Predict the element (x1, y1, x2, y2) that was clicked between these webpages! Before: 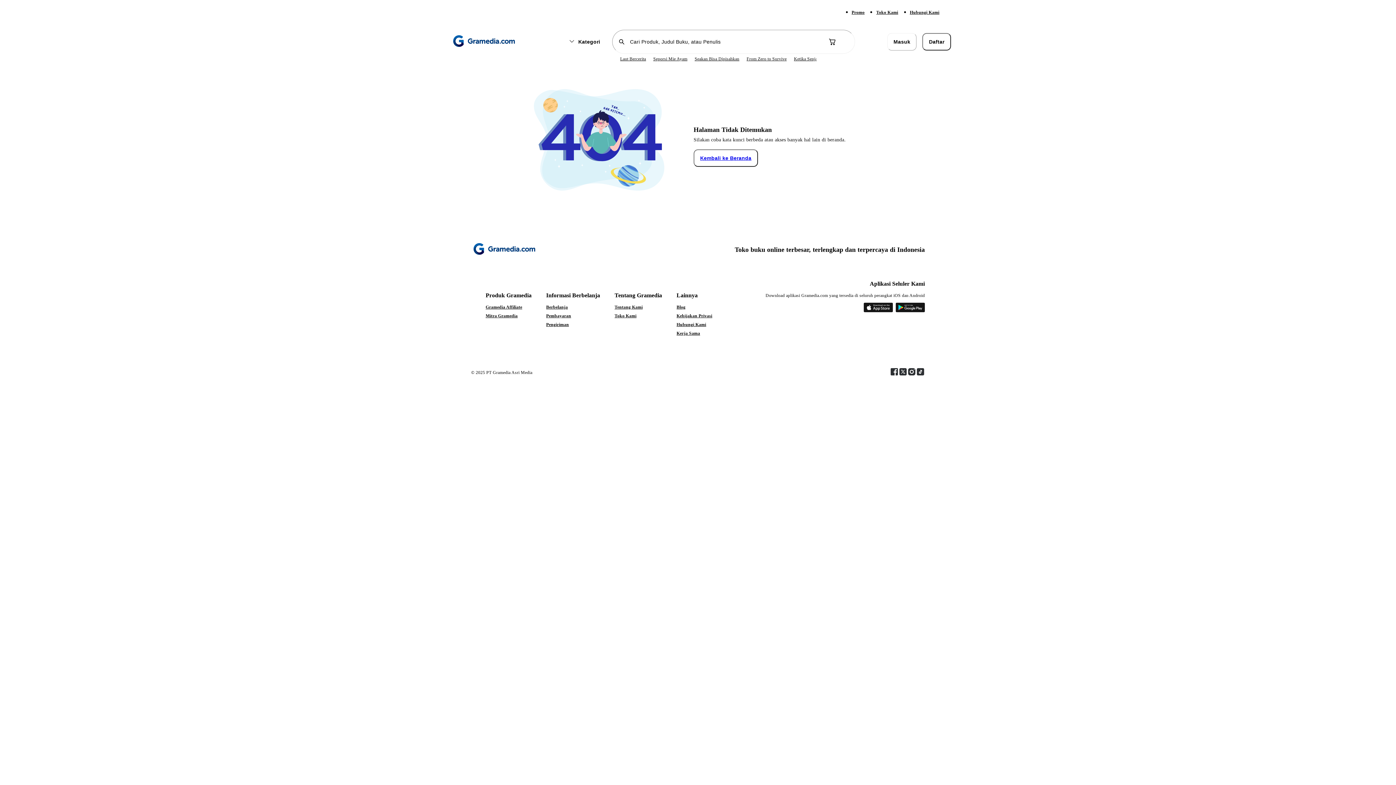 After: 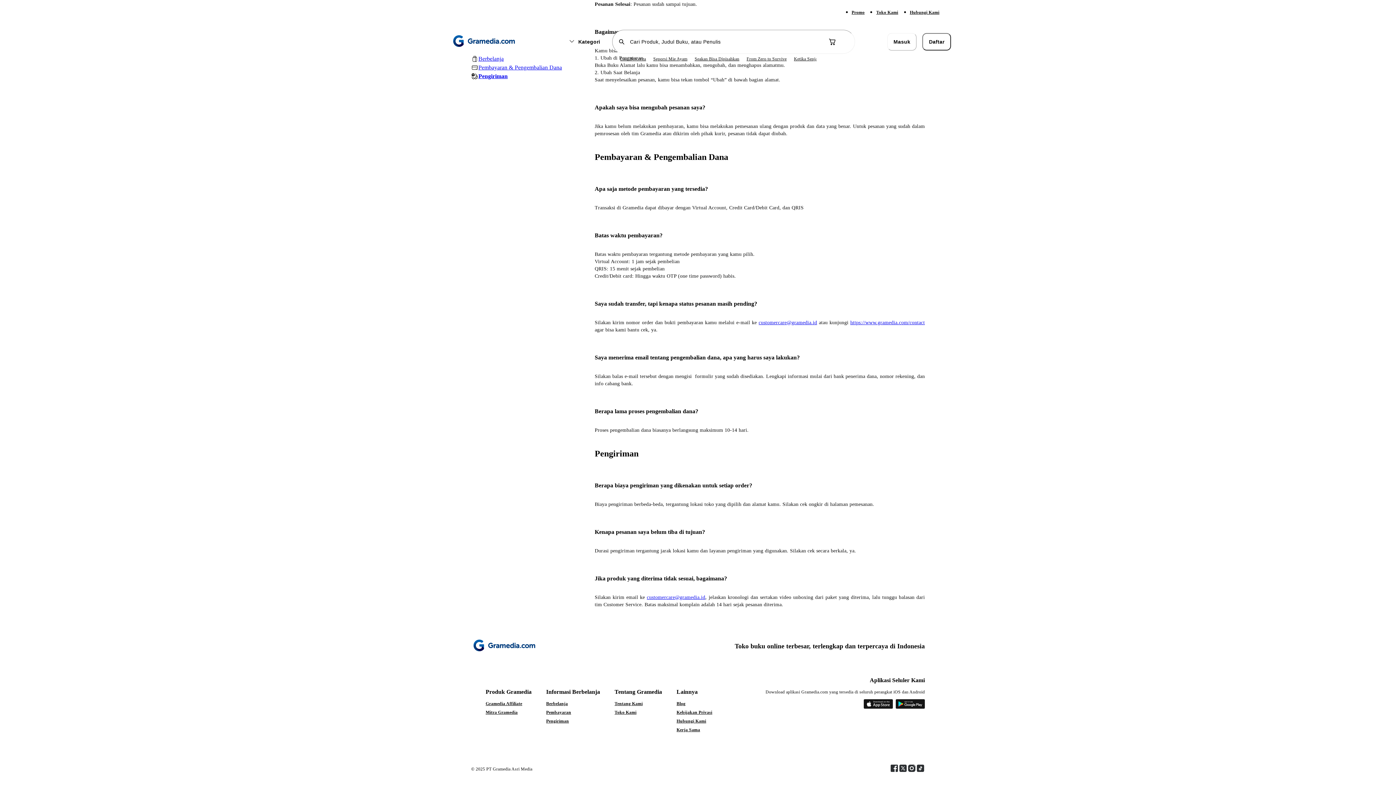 Action: bbox: (546, 313, 600, 318) label: Pembayaran